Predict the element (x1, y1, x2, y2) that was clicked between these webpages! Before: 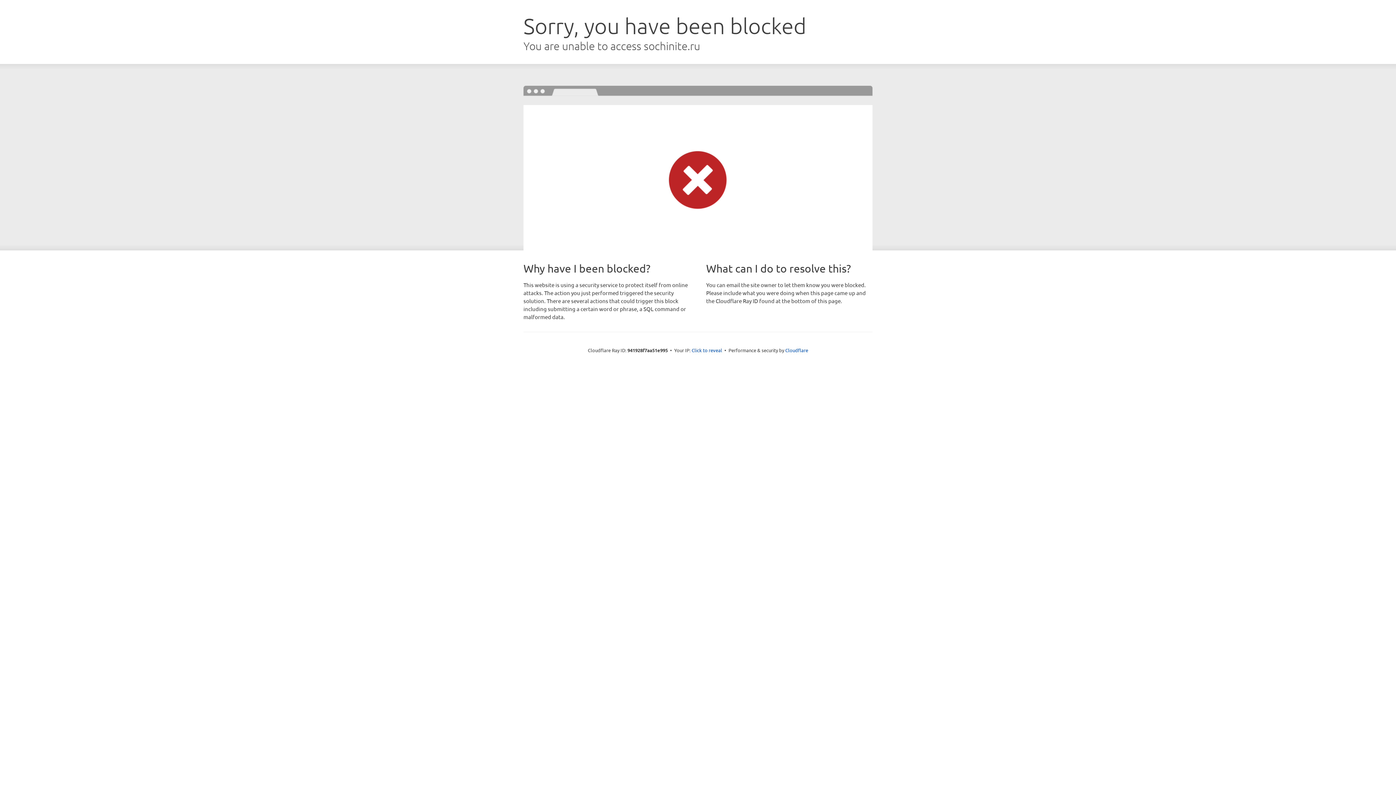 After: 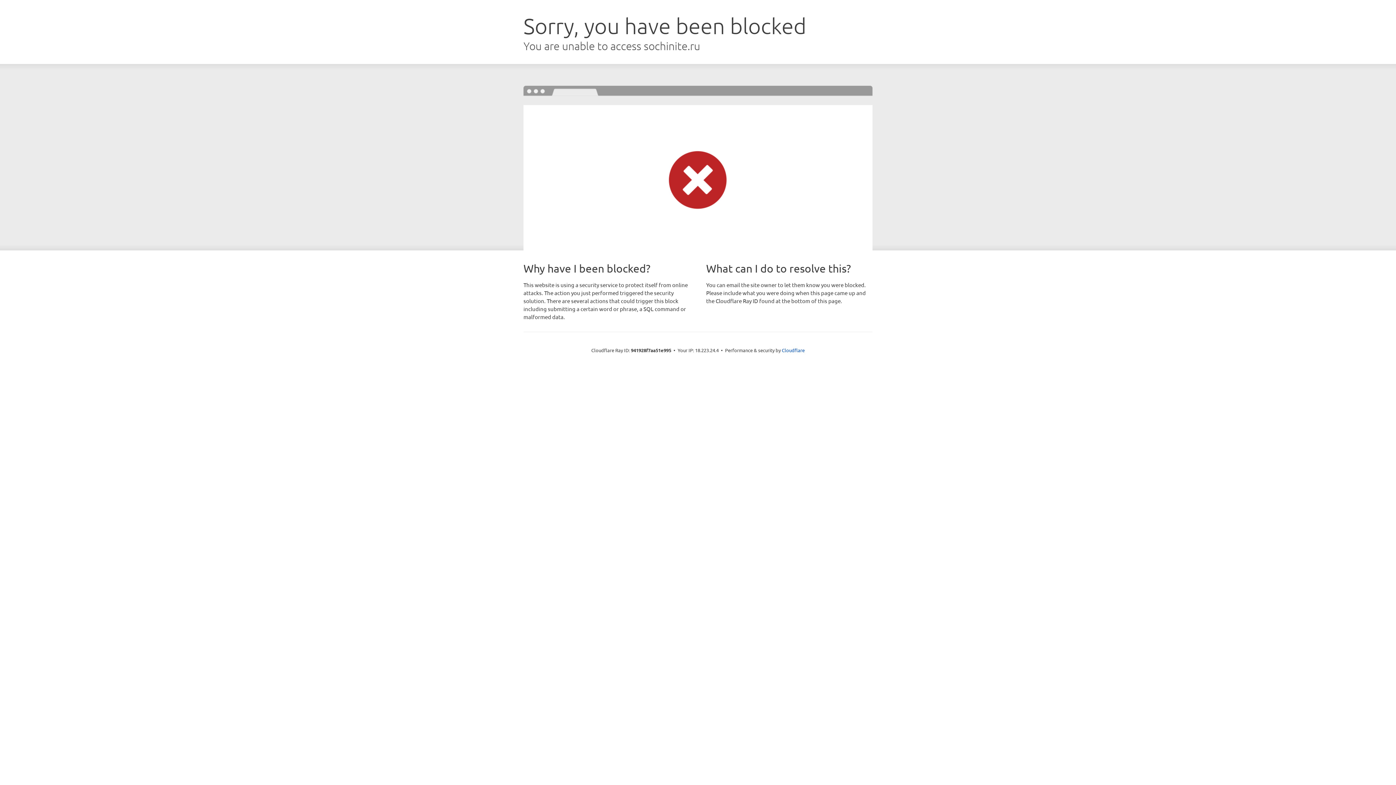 Action: bbox: (691, 346, 722, 353) label: Click to reveal